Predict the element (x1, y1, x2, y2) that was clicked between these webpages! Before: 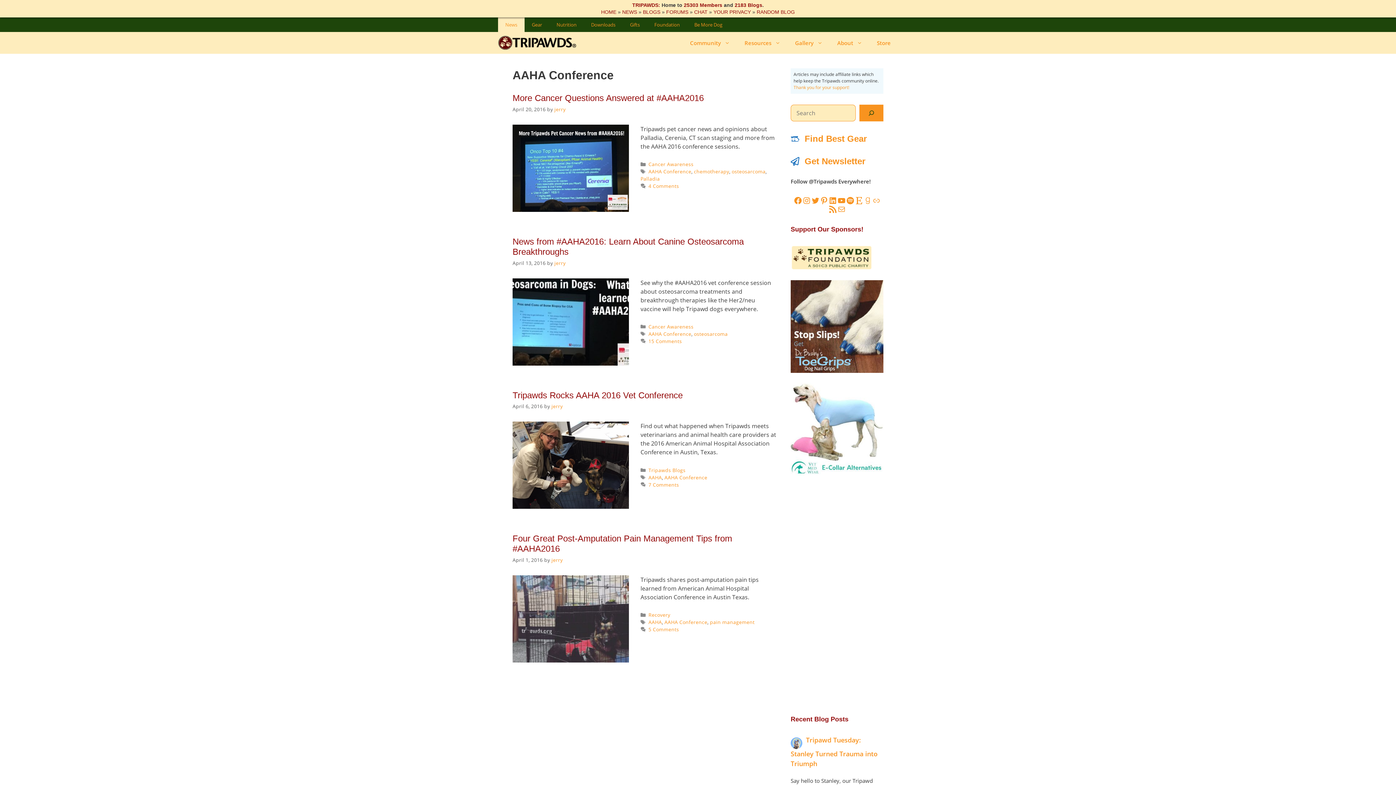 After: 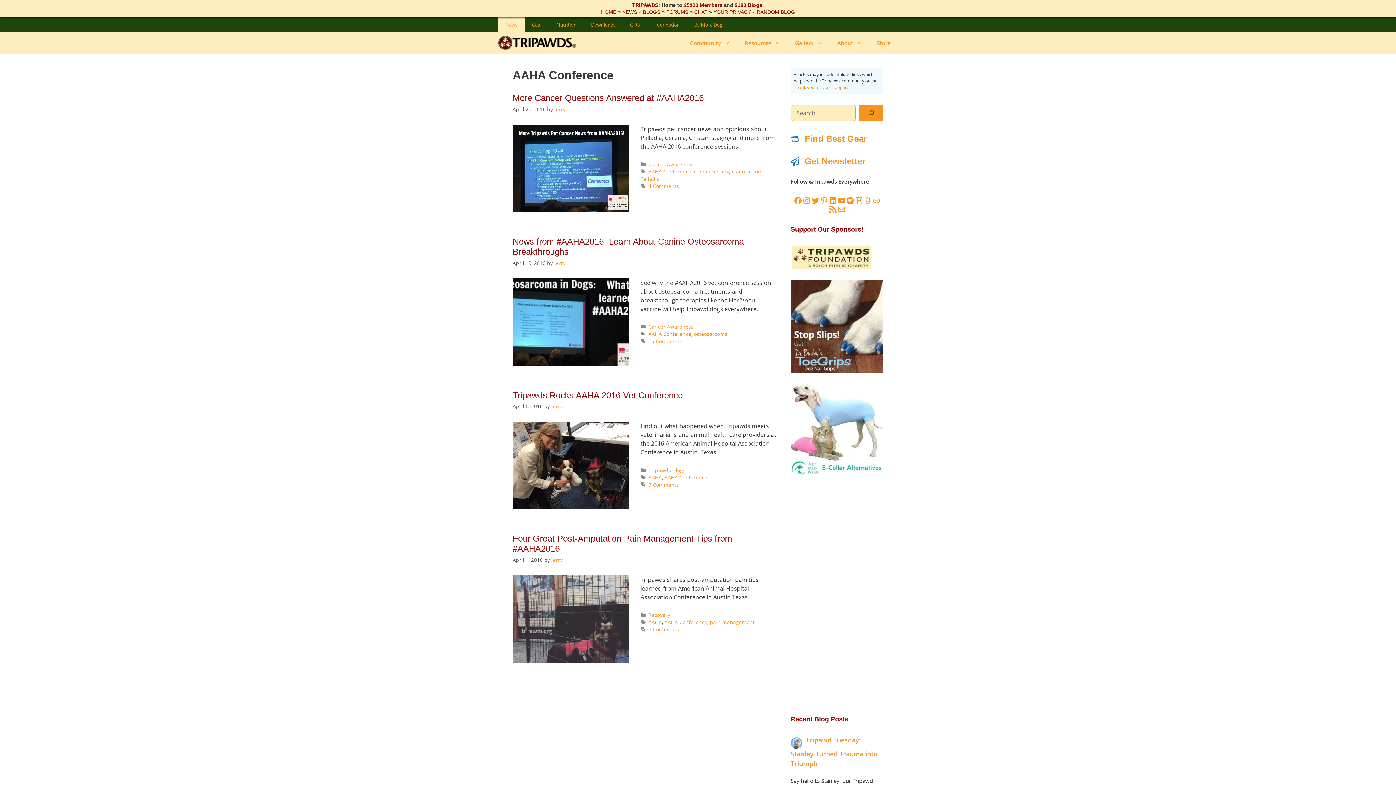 Action: bbox: (872, 196, 880, 205) label: Link